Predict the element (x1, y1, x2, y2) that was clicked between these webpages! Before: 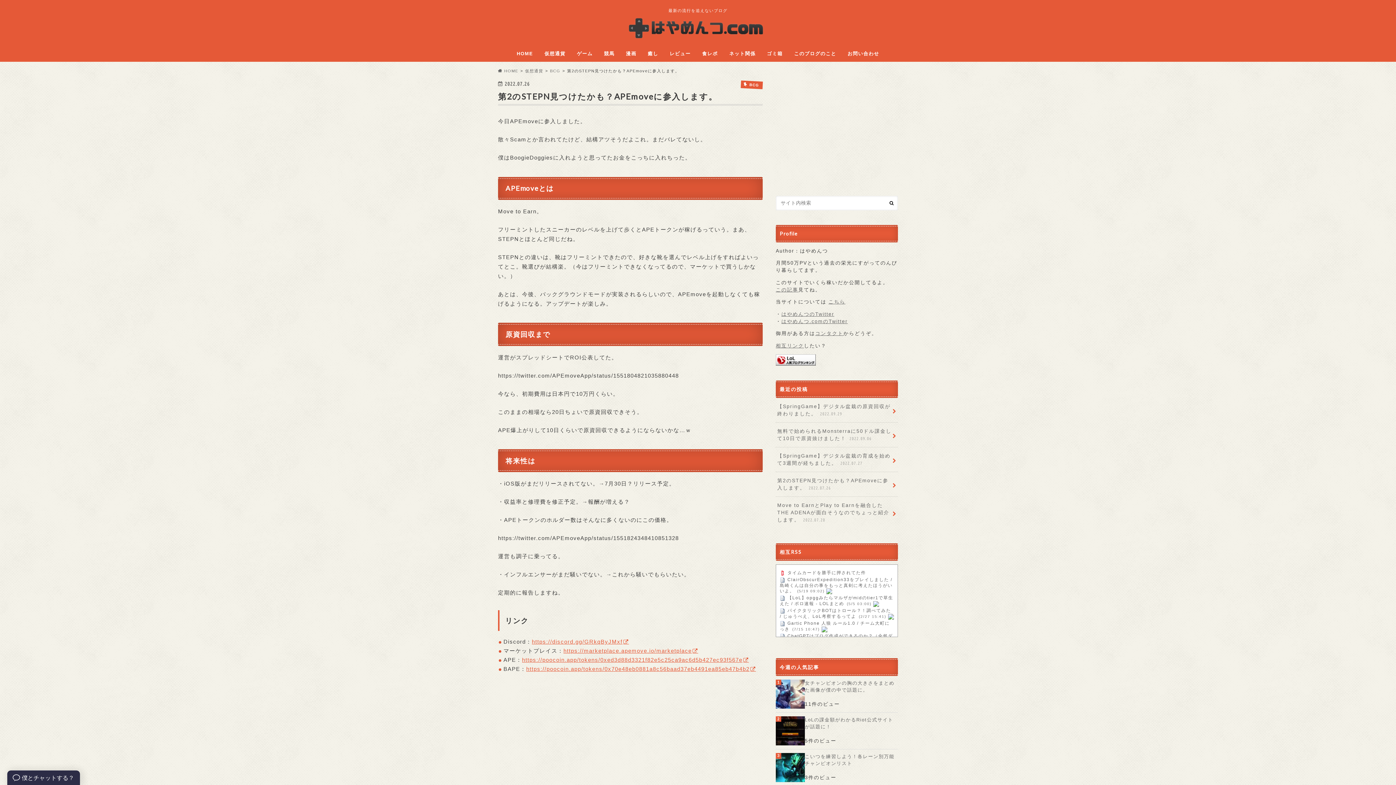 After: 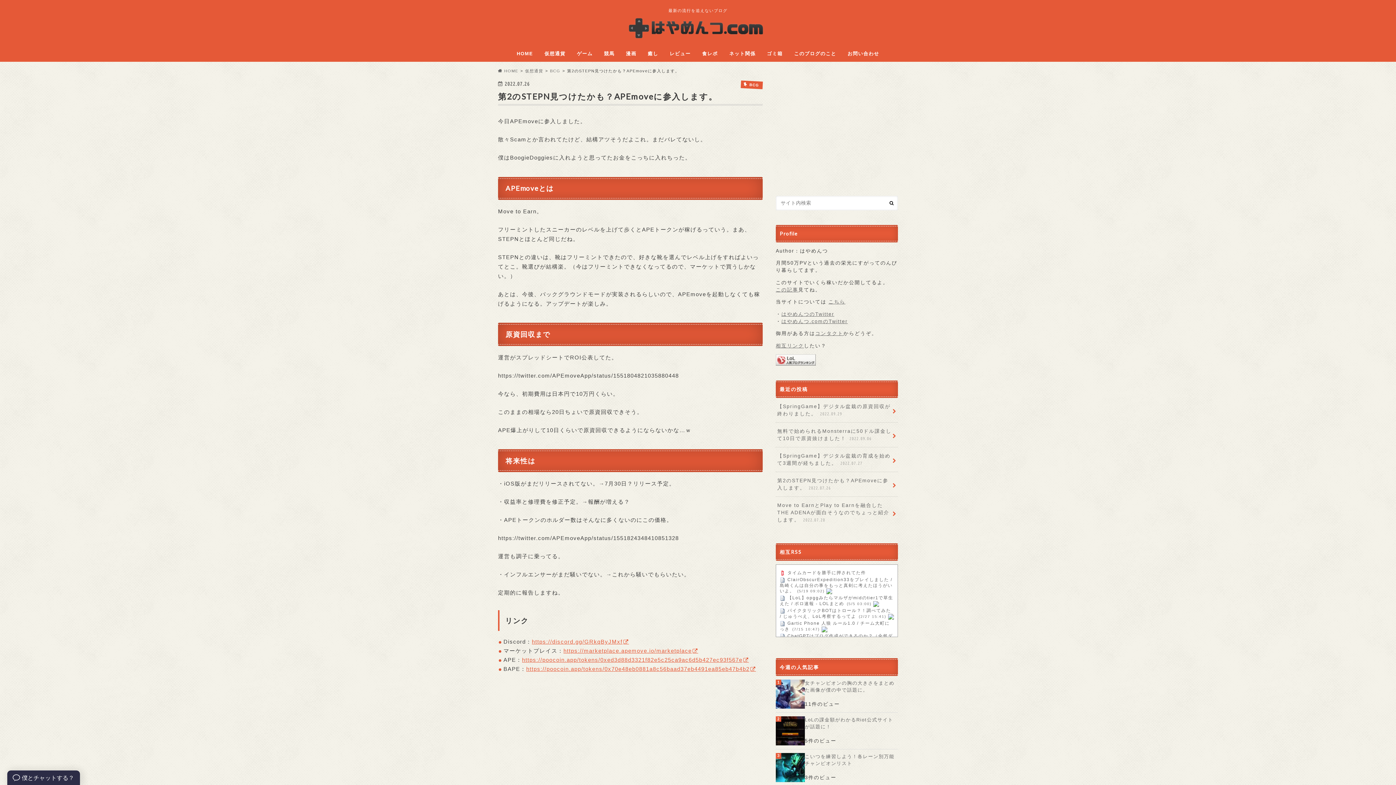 Action: bbox: (776, 359, 816, 364)